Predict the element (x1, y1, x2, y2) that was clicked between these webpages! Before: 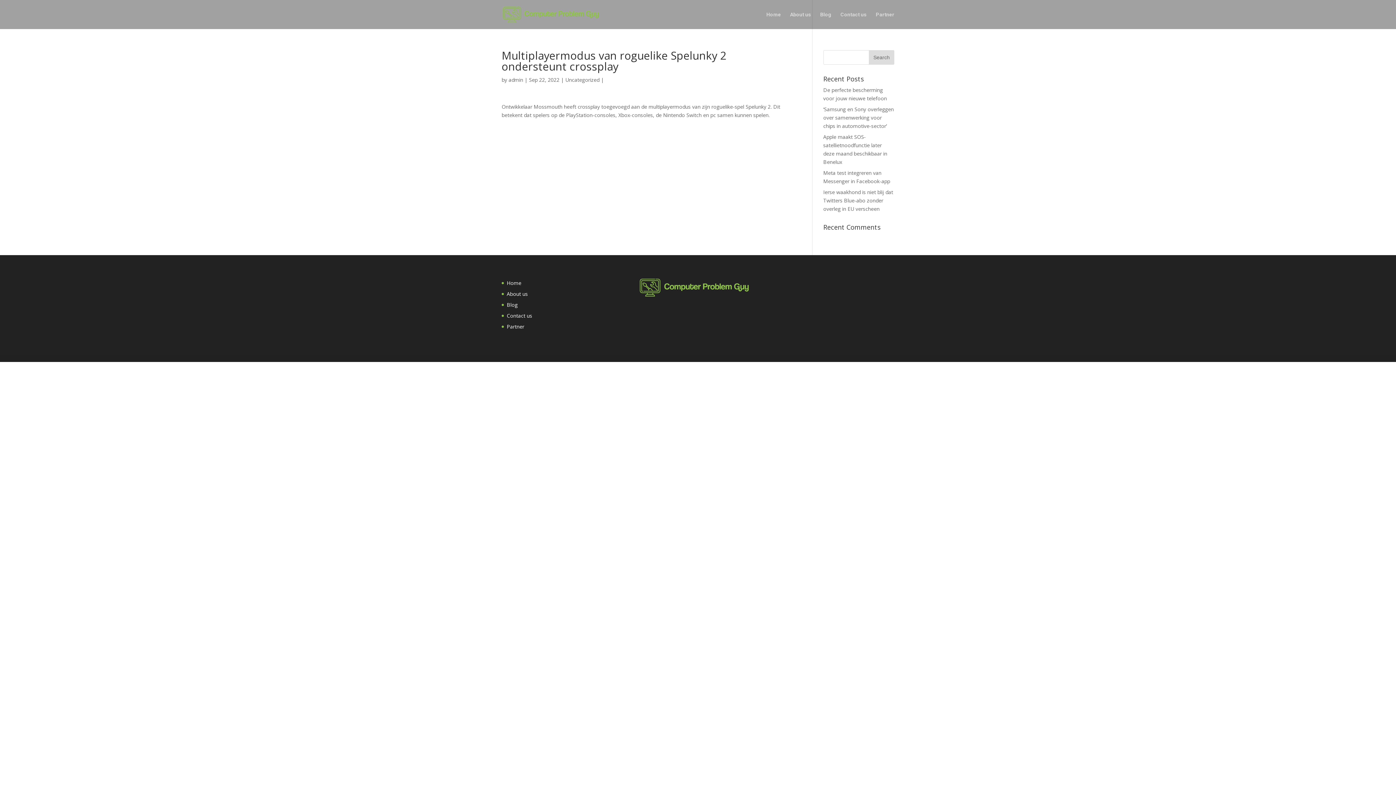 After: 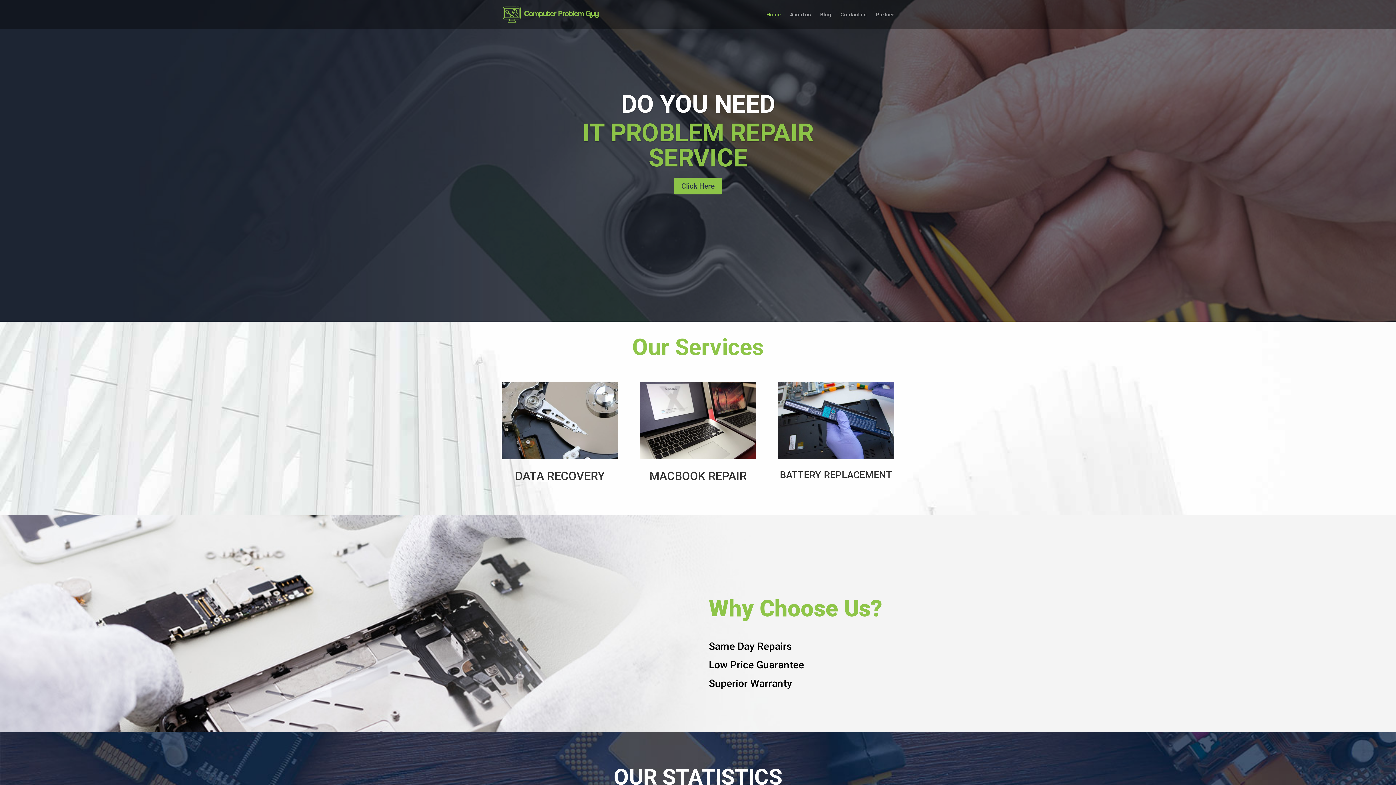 Action: label: Home bbox: (766, 12, 781, 29)